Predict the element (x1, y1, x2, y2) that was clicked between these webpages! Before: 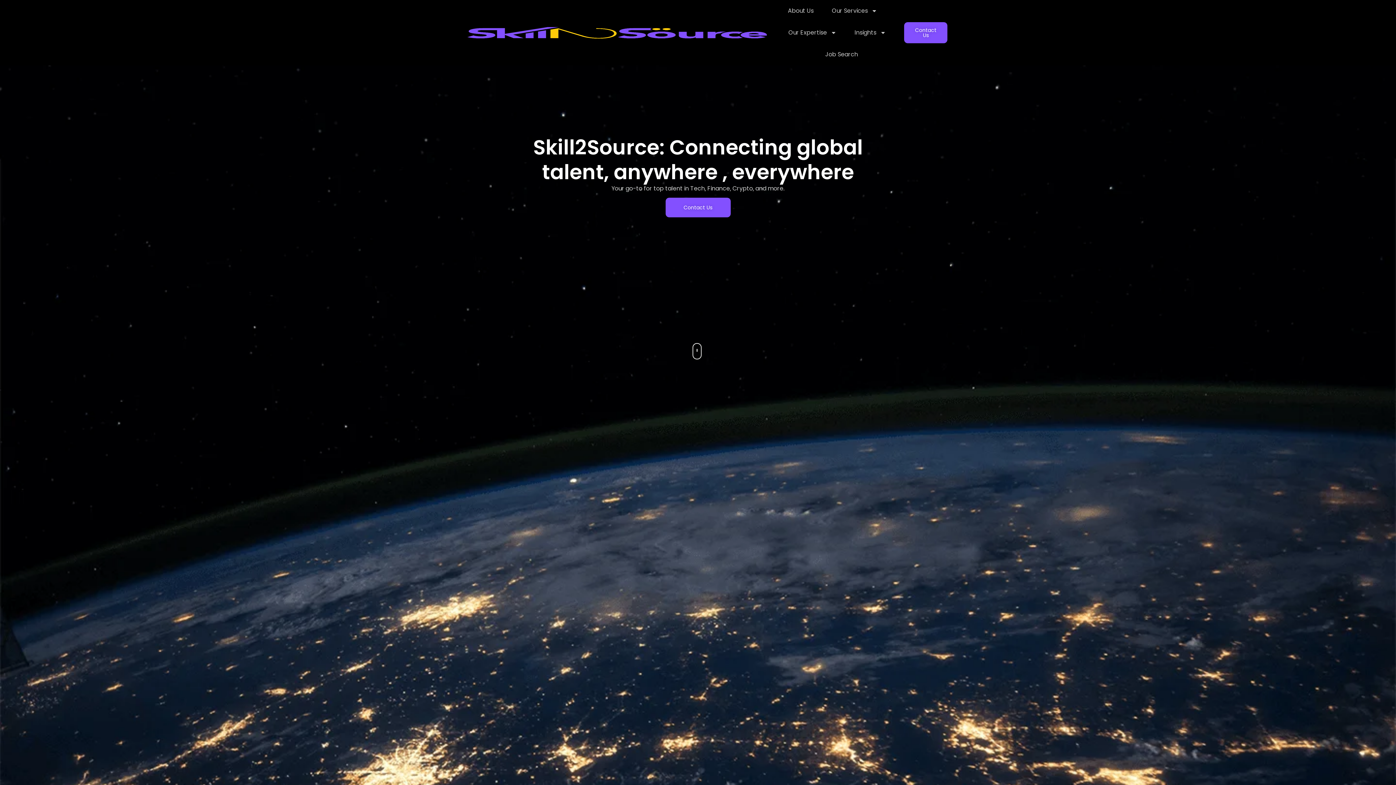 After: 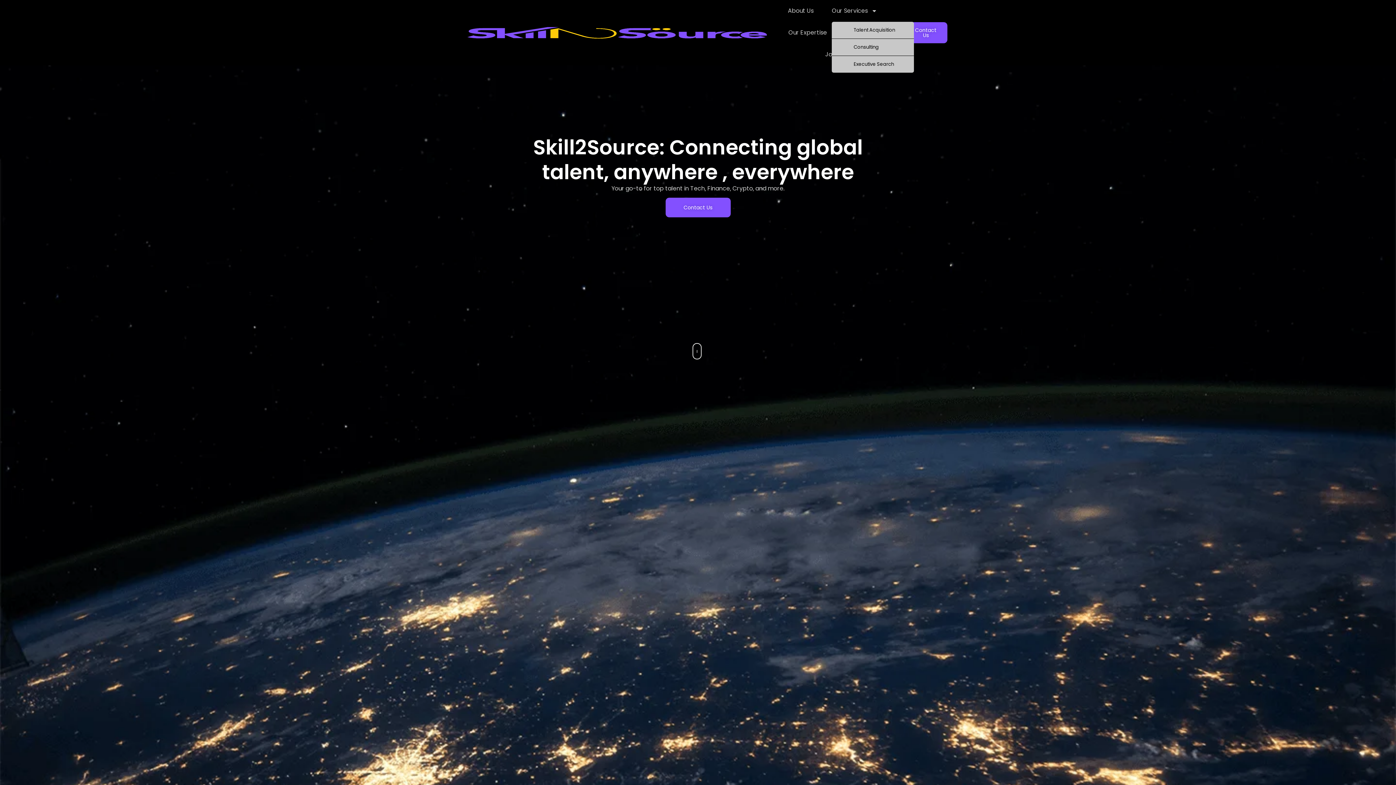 Action: label: Our Services bbox: (832, 0, 877, 21)